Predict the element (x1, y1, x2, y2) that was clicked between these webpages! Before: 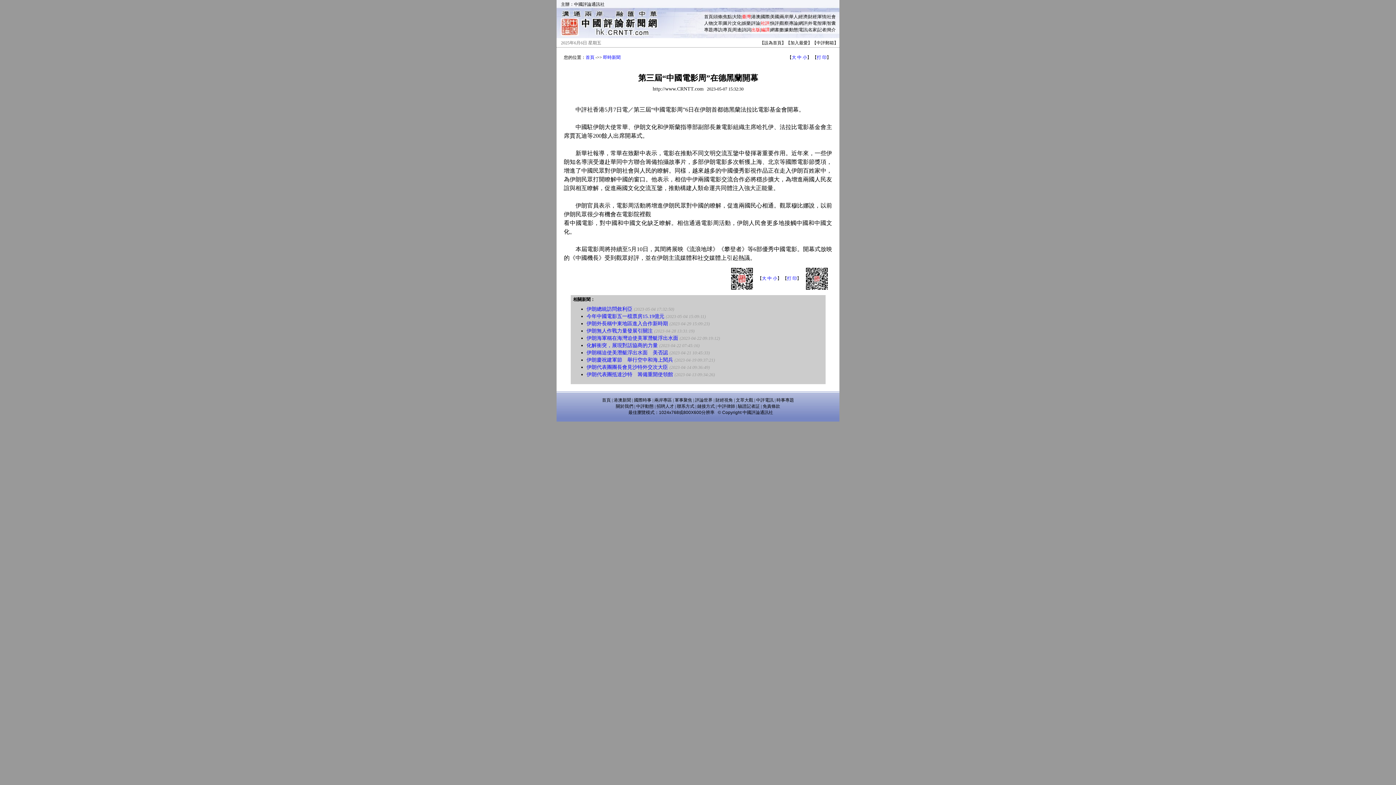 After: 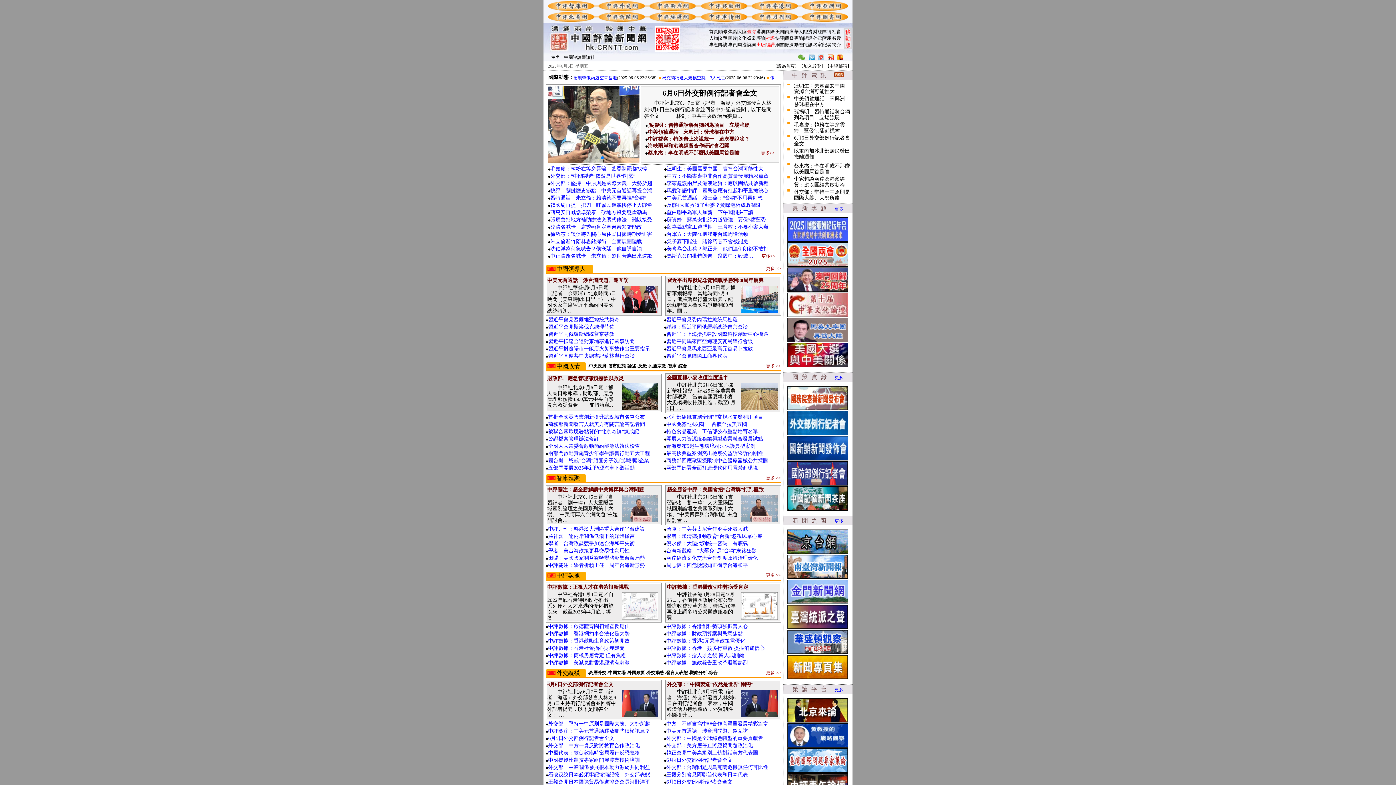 Action: label: 首頁 bbox: (704, 14, 713, 19)